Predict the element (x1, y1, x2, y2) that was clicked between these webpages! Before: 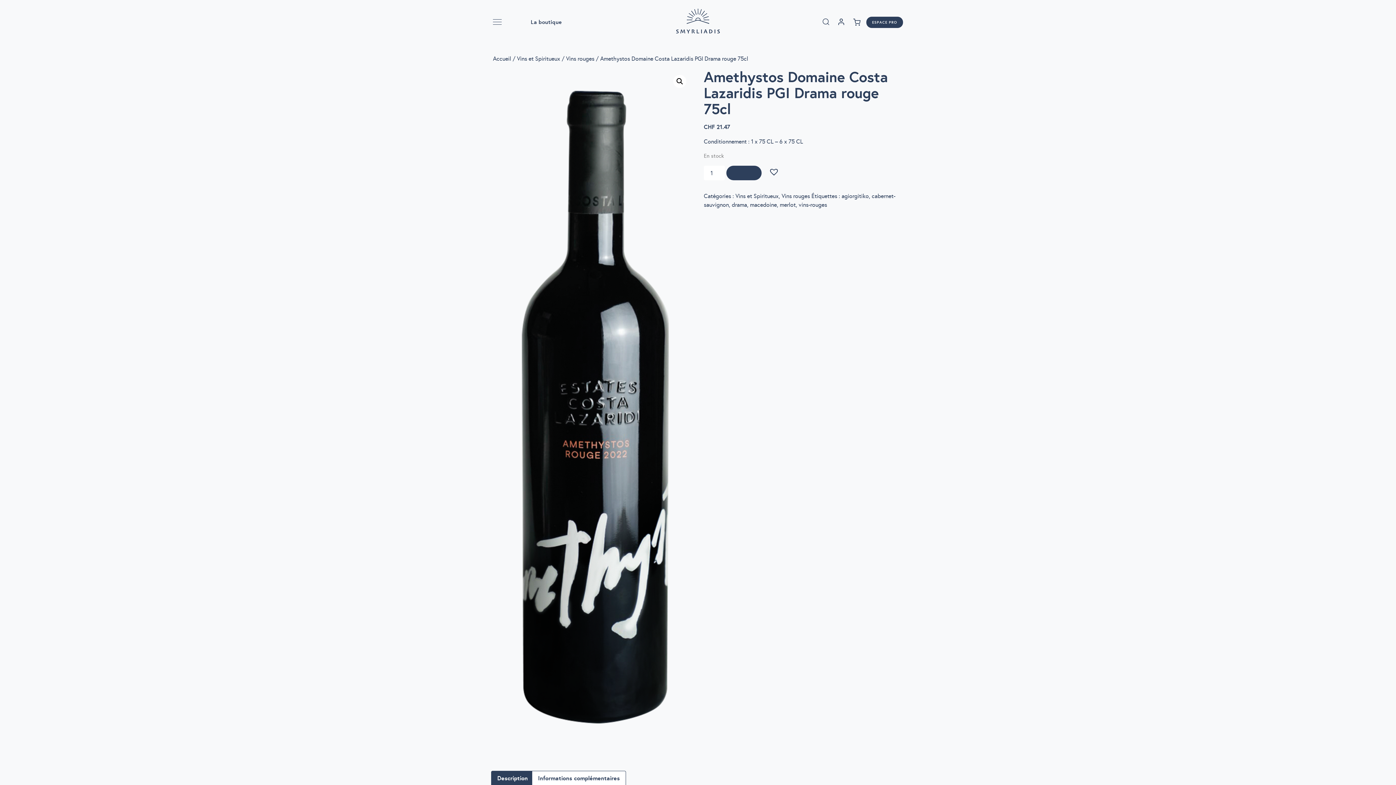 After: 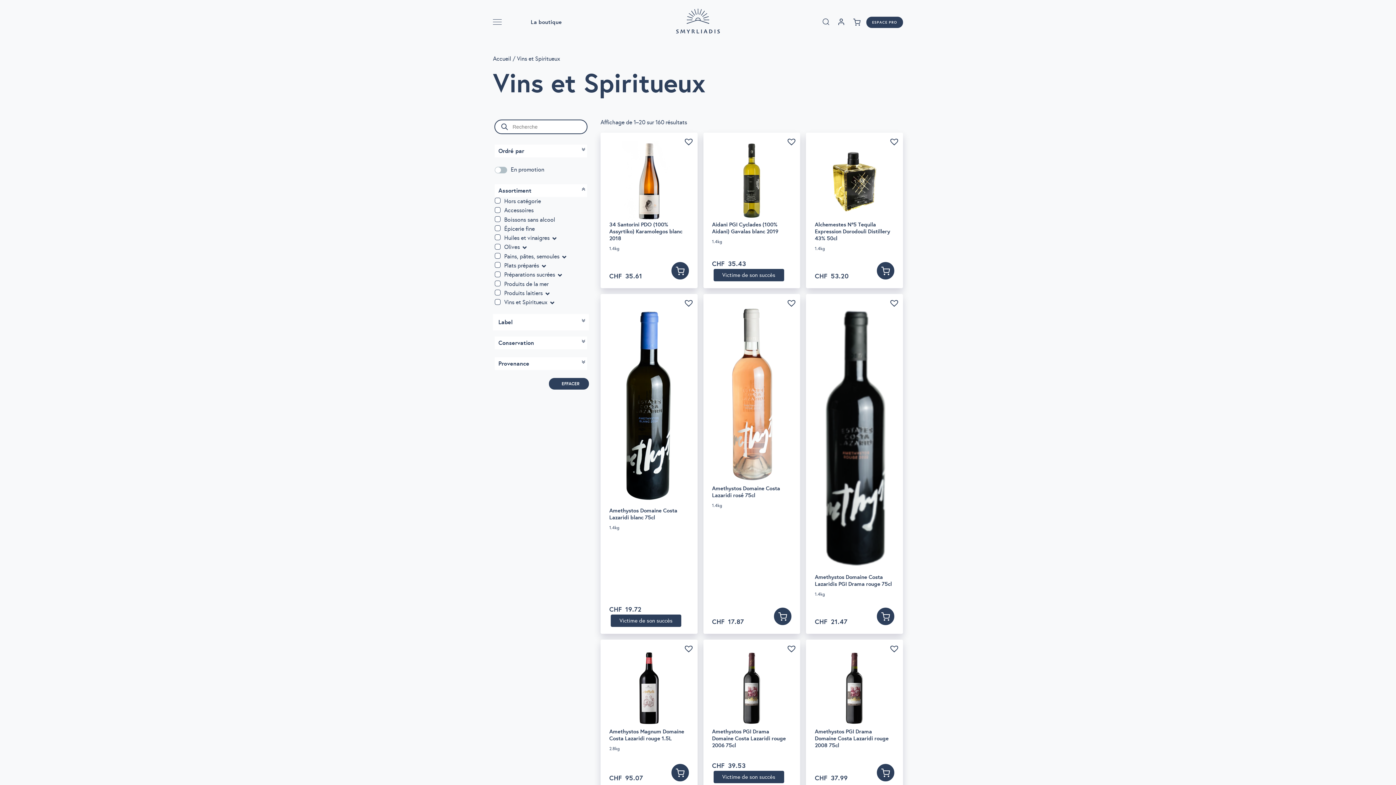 Action: bbox: (517, 55, 560, 62) label: Vins et Spiritueux